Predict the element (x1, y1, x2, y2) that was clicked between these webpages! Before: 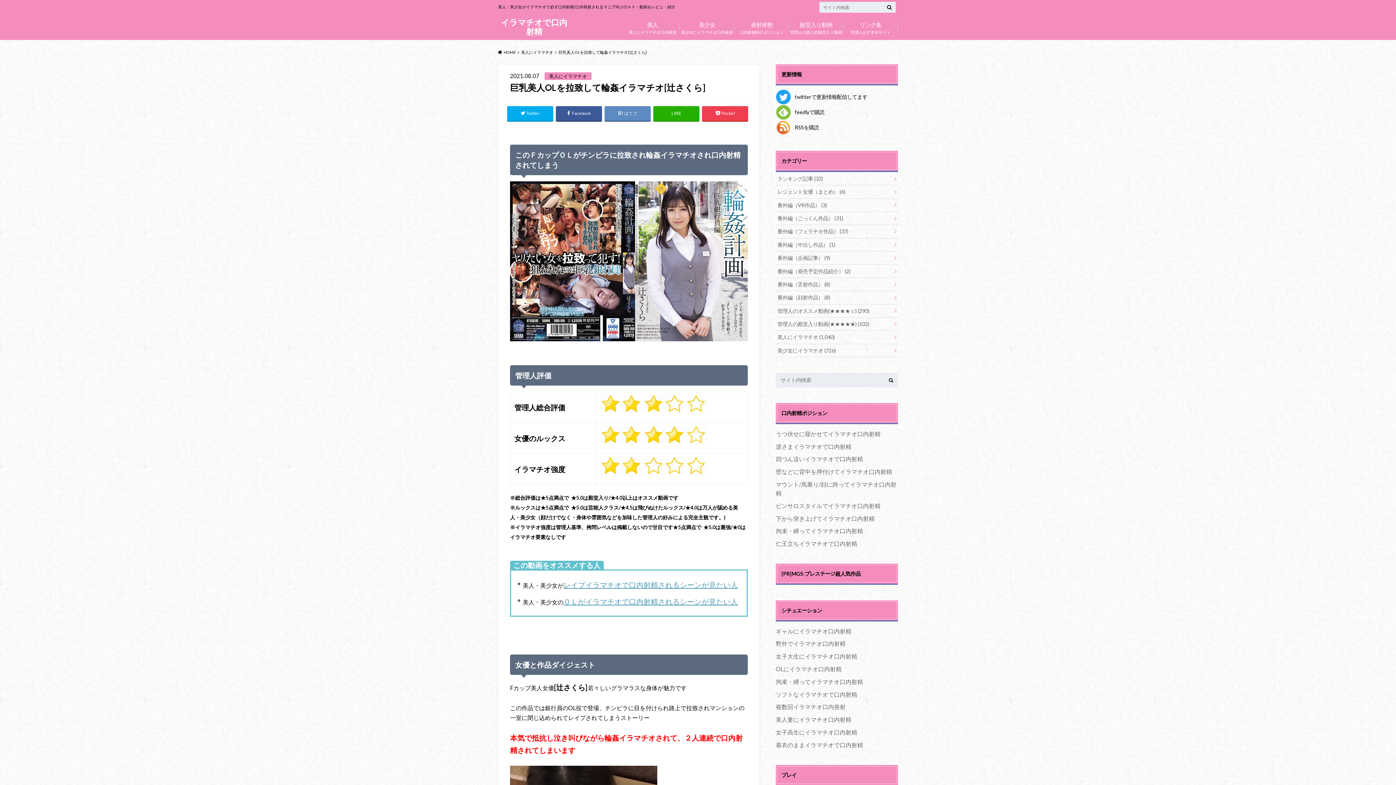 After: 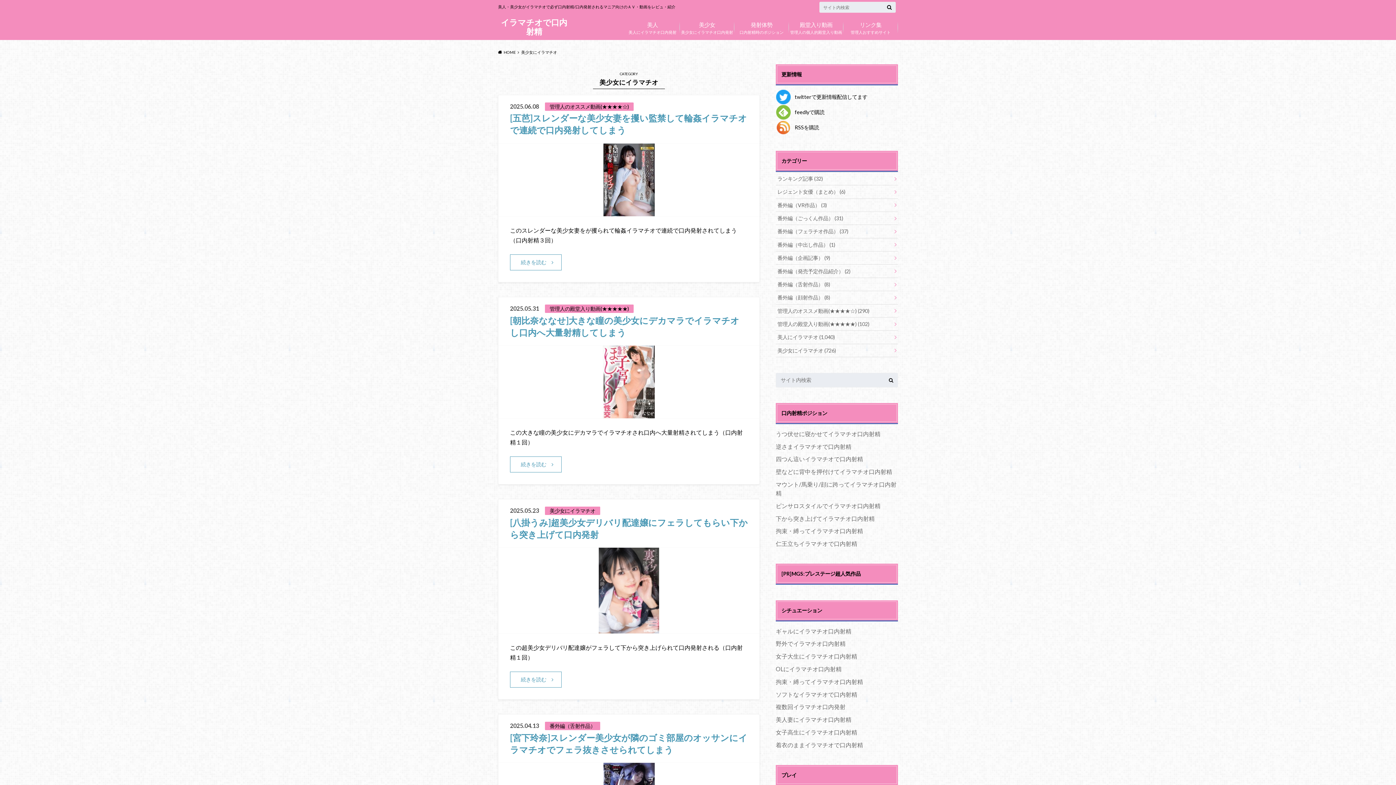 Action: label: 美少女にイラマチオ口内発射
美少女 bbox: (680, 16, 734, 38)